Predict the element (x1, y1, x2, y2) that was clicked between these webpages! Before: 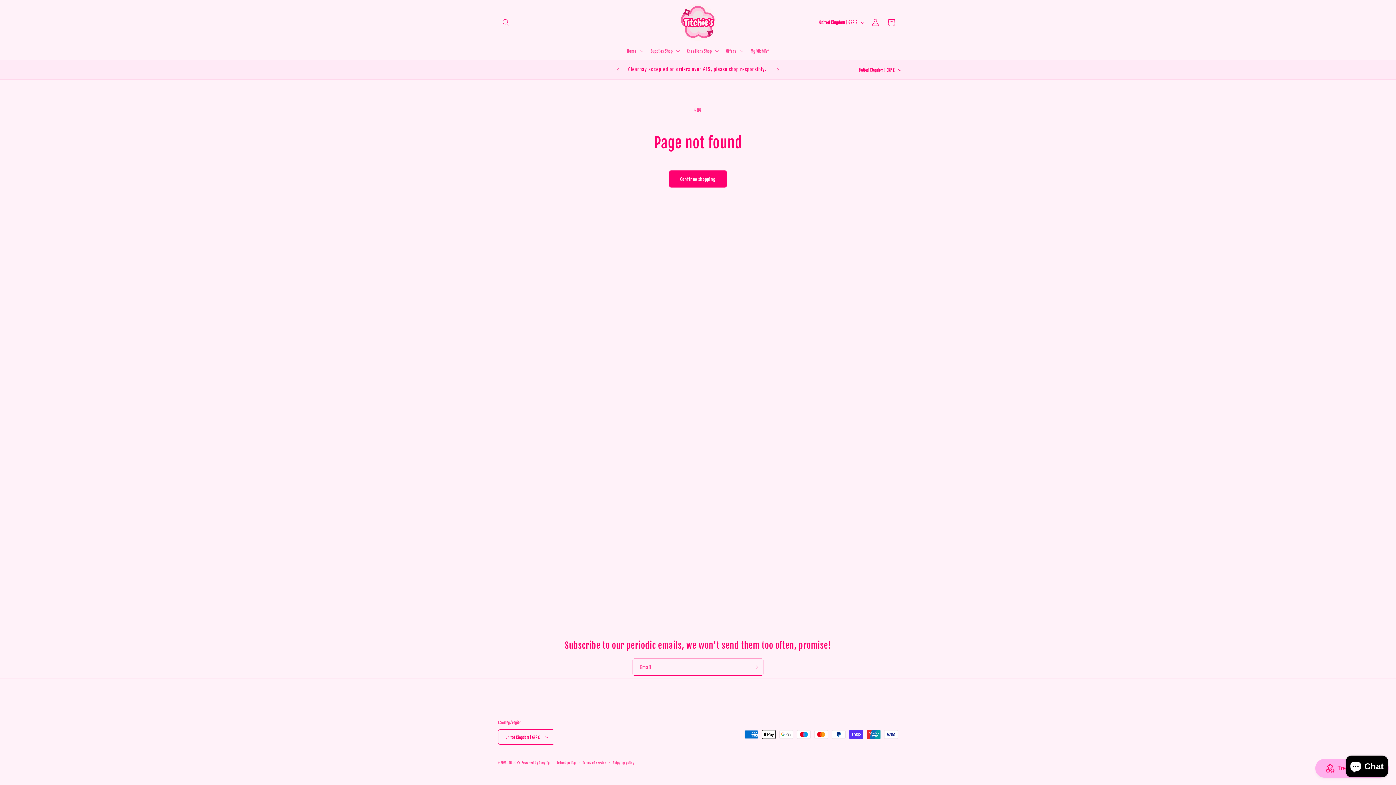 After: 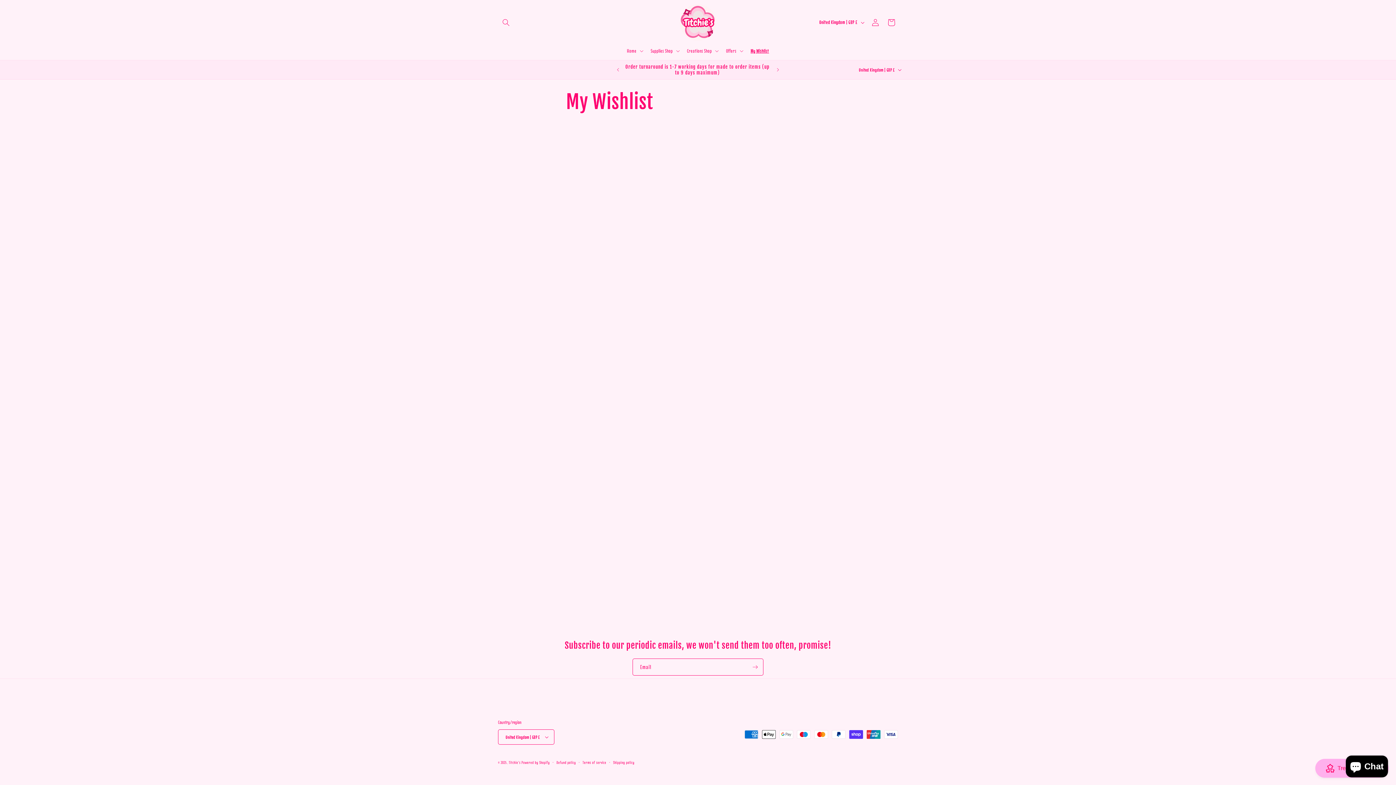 Action: bbox: (746, 43, 773, 58) label: My Wishlist